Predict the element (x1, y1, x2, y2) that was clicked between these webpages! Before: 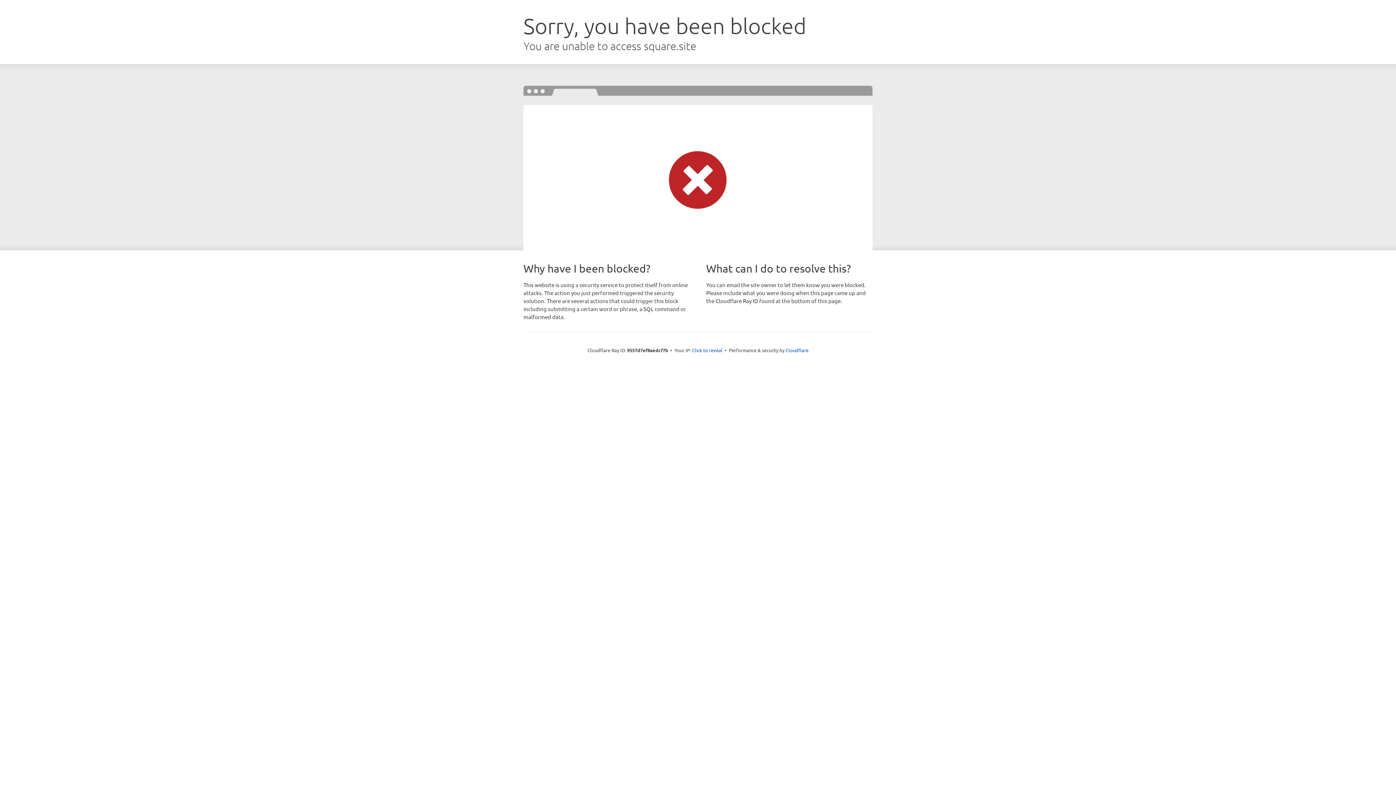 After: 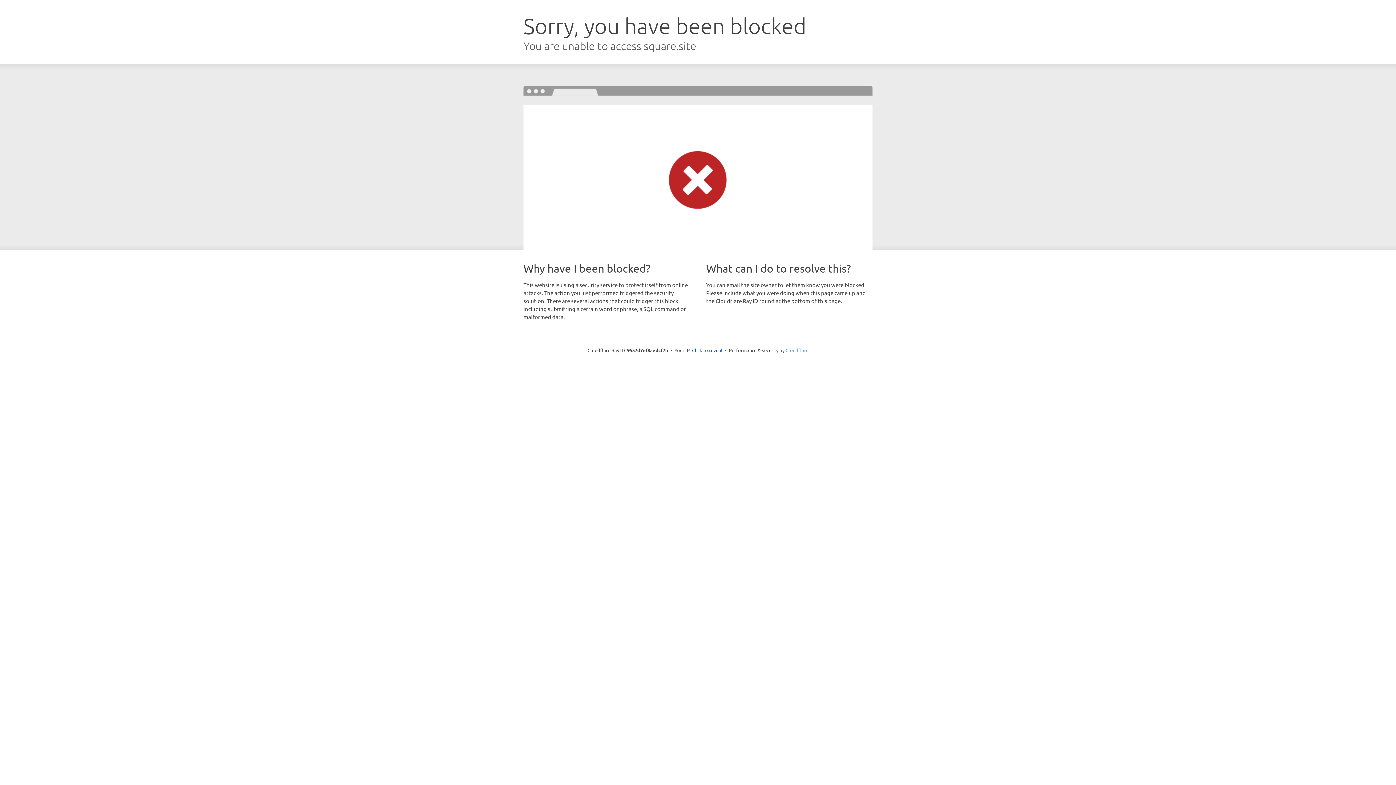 Action: label: Cloudflare bbox: (785, 347, 808, 353)